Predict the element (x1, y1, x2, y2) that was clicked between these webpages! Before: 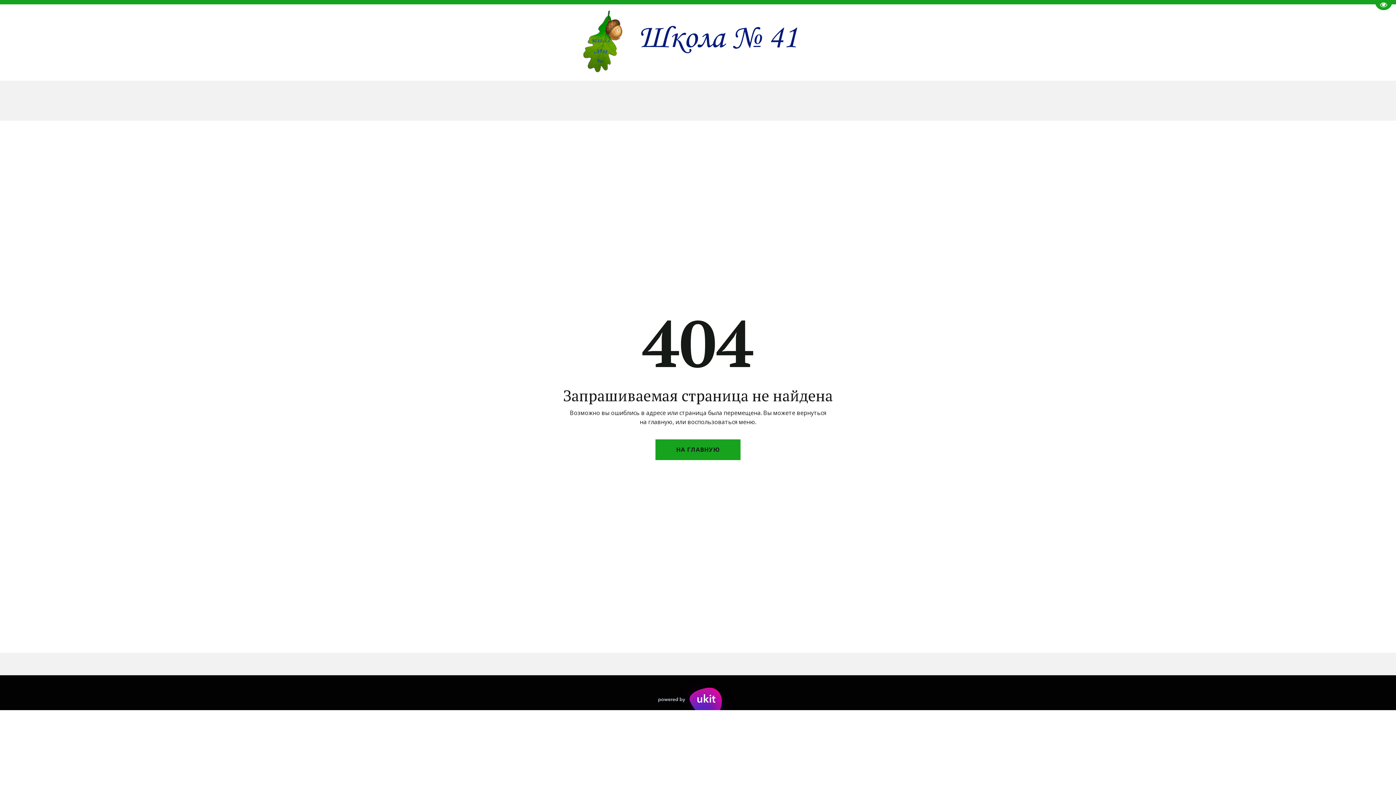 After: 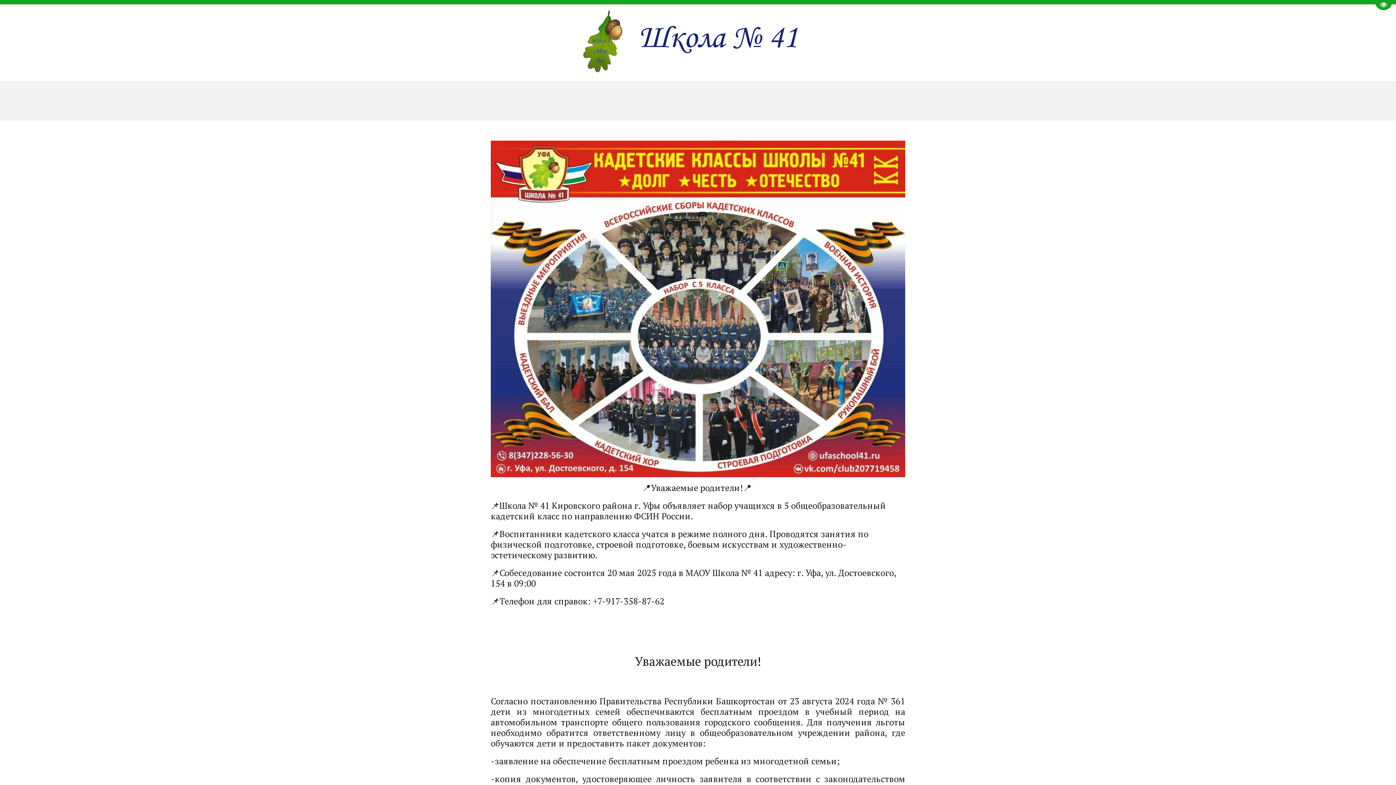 Action: bbox: (485, 5, 910, 75)